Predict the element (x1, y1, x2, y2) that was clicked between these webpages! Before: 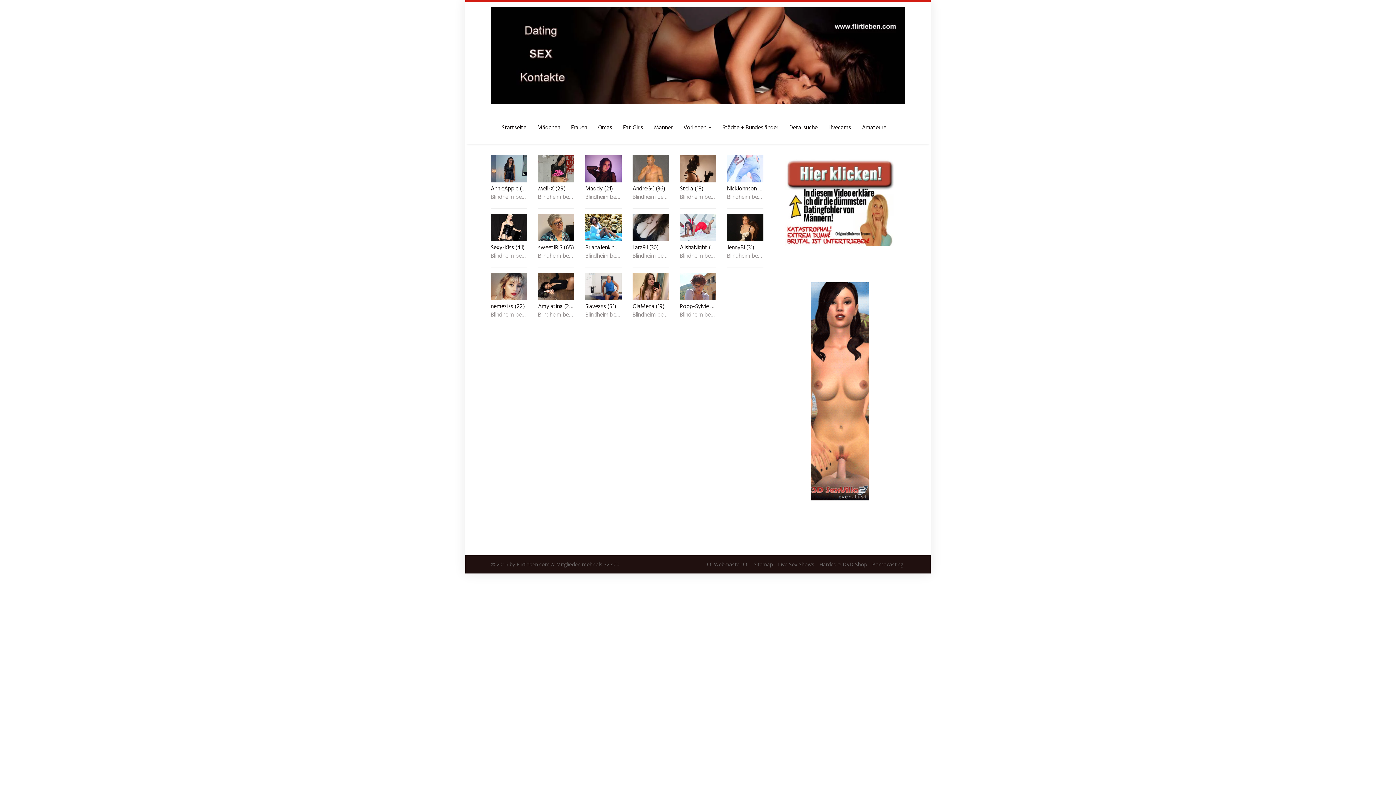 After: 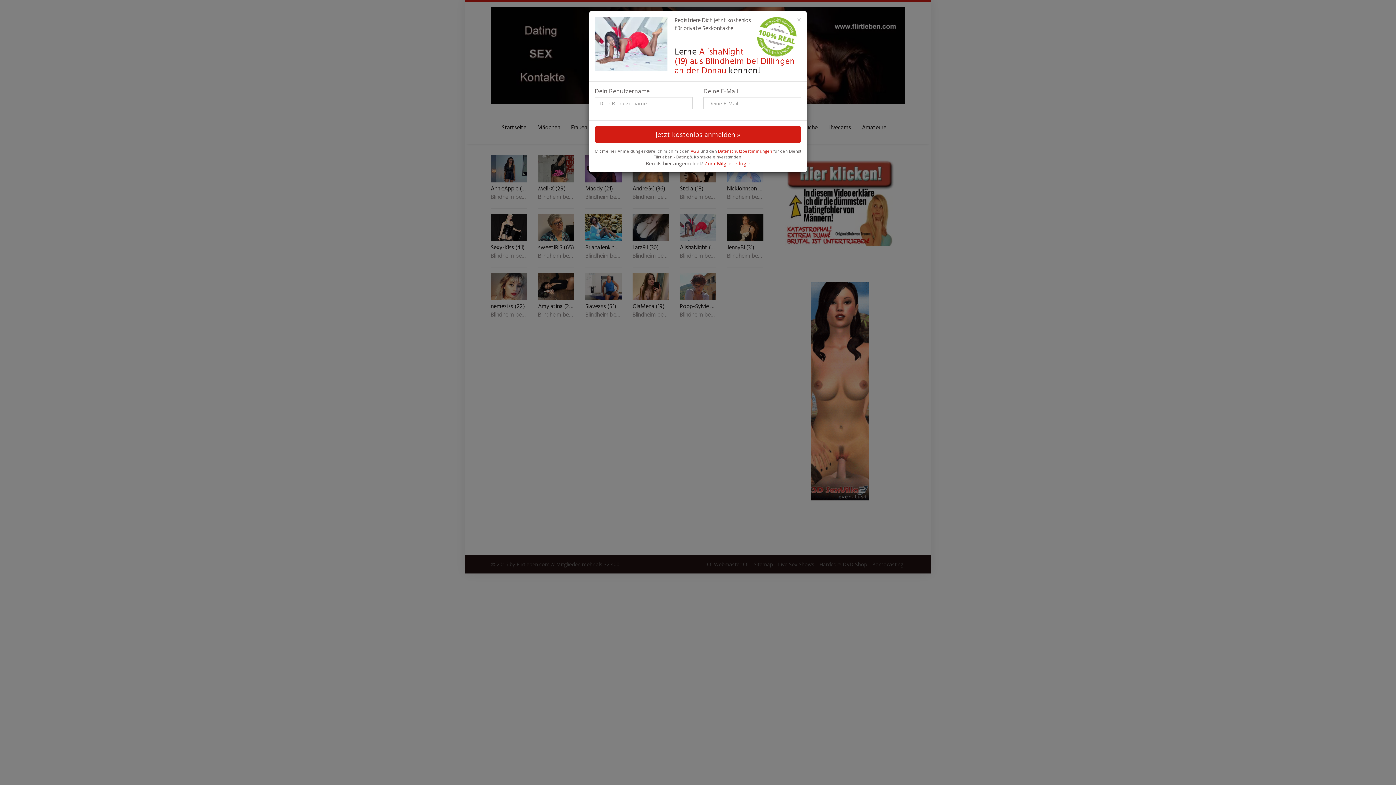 Action: bbox: (679, 214, 716, 241)